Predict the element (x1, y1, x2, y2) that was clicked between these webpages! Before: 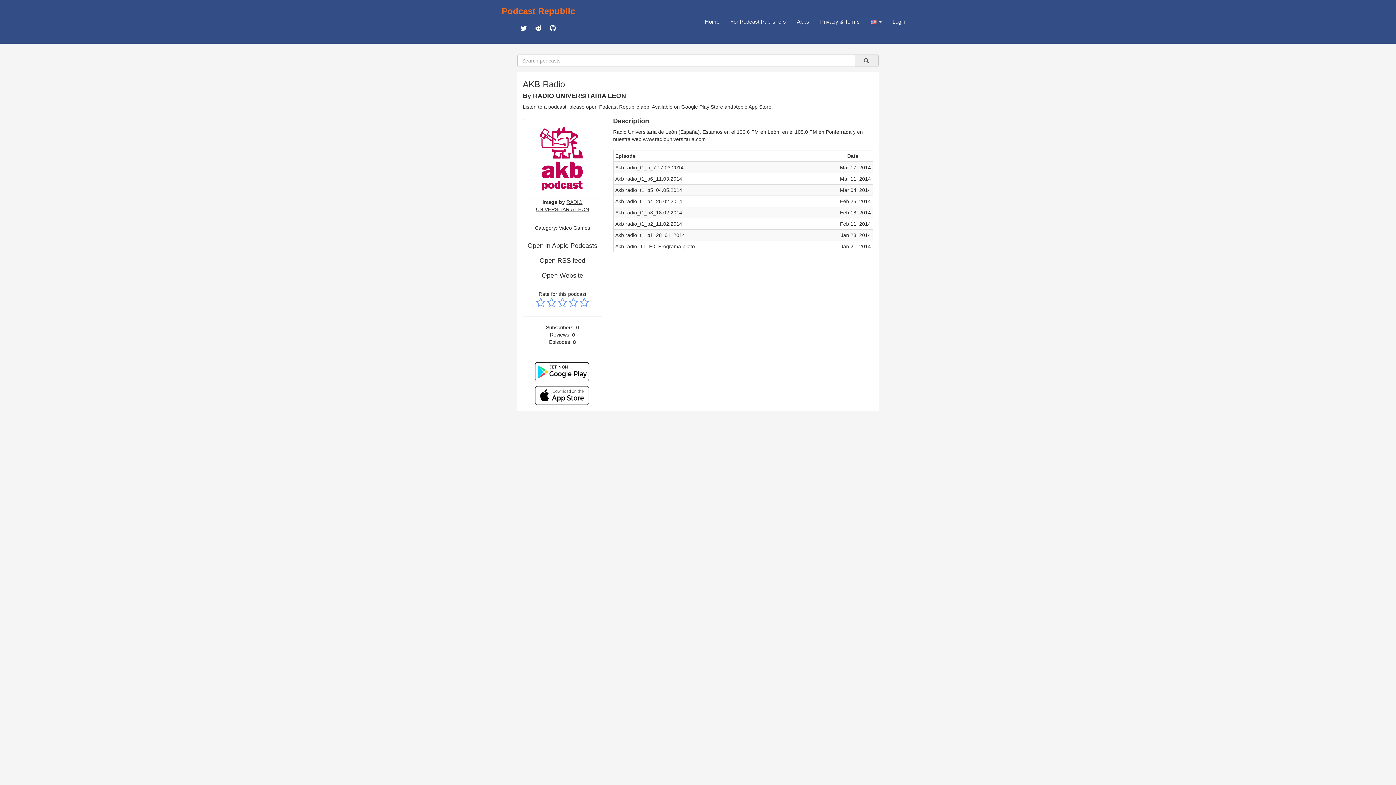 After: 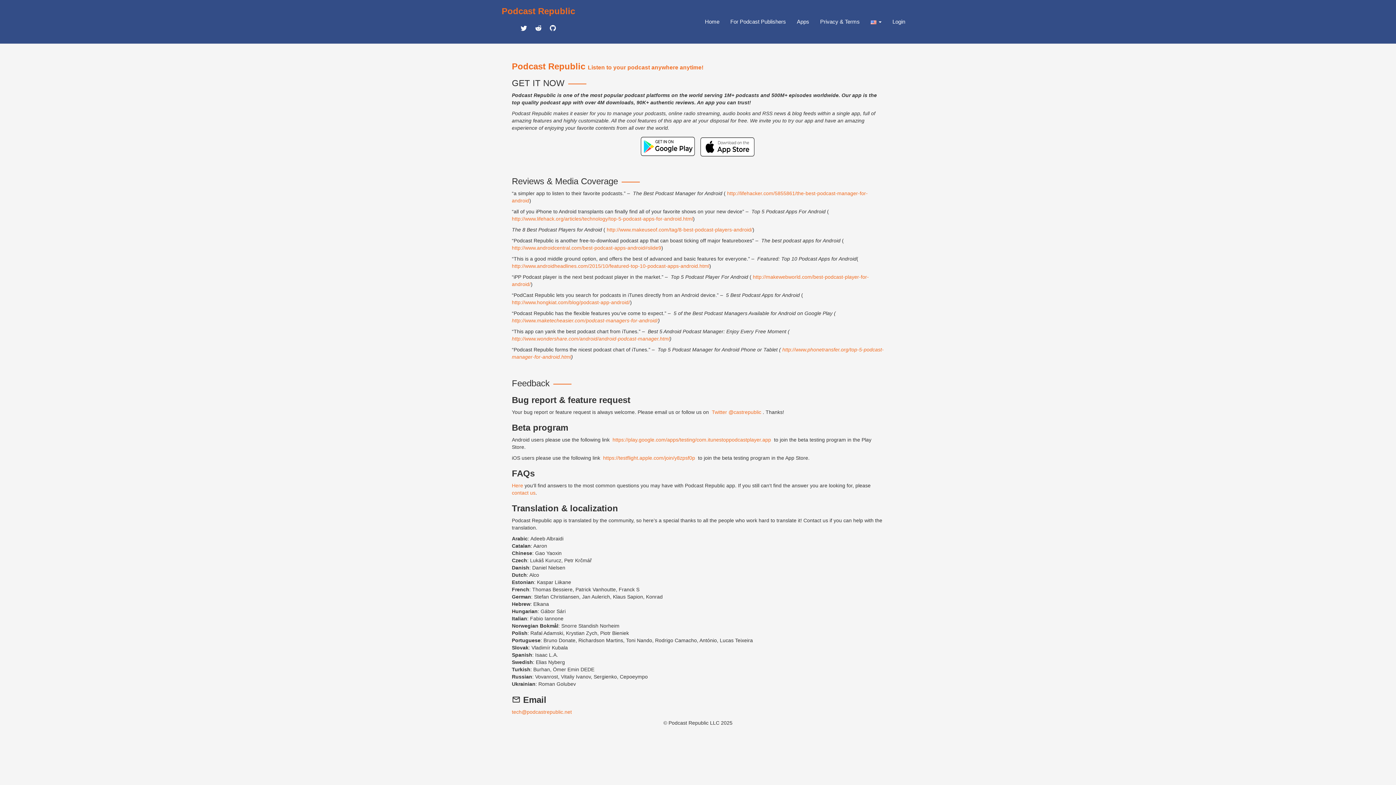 Action: bbox: (791, 12, 814, 30) label: Apps